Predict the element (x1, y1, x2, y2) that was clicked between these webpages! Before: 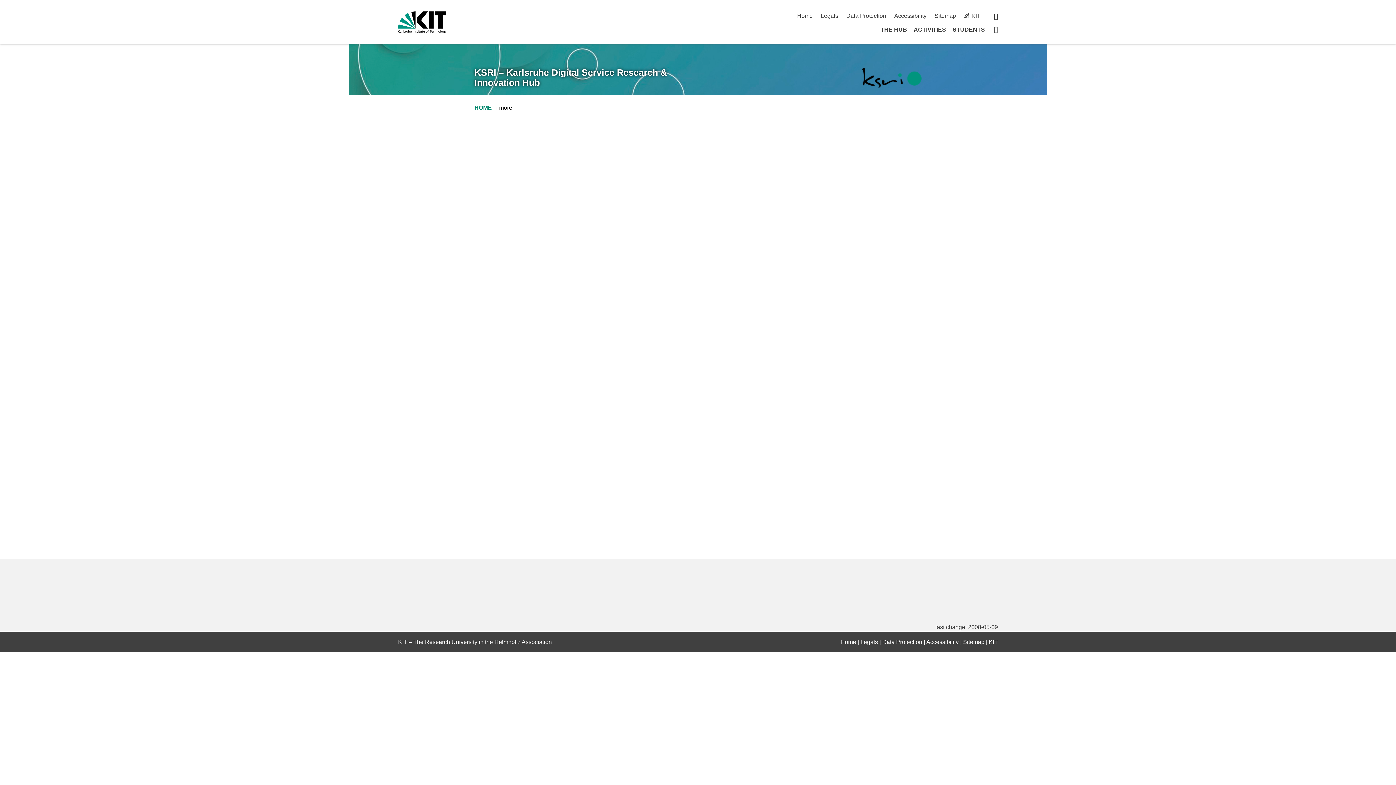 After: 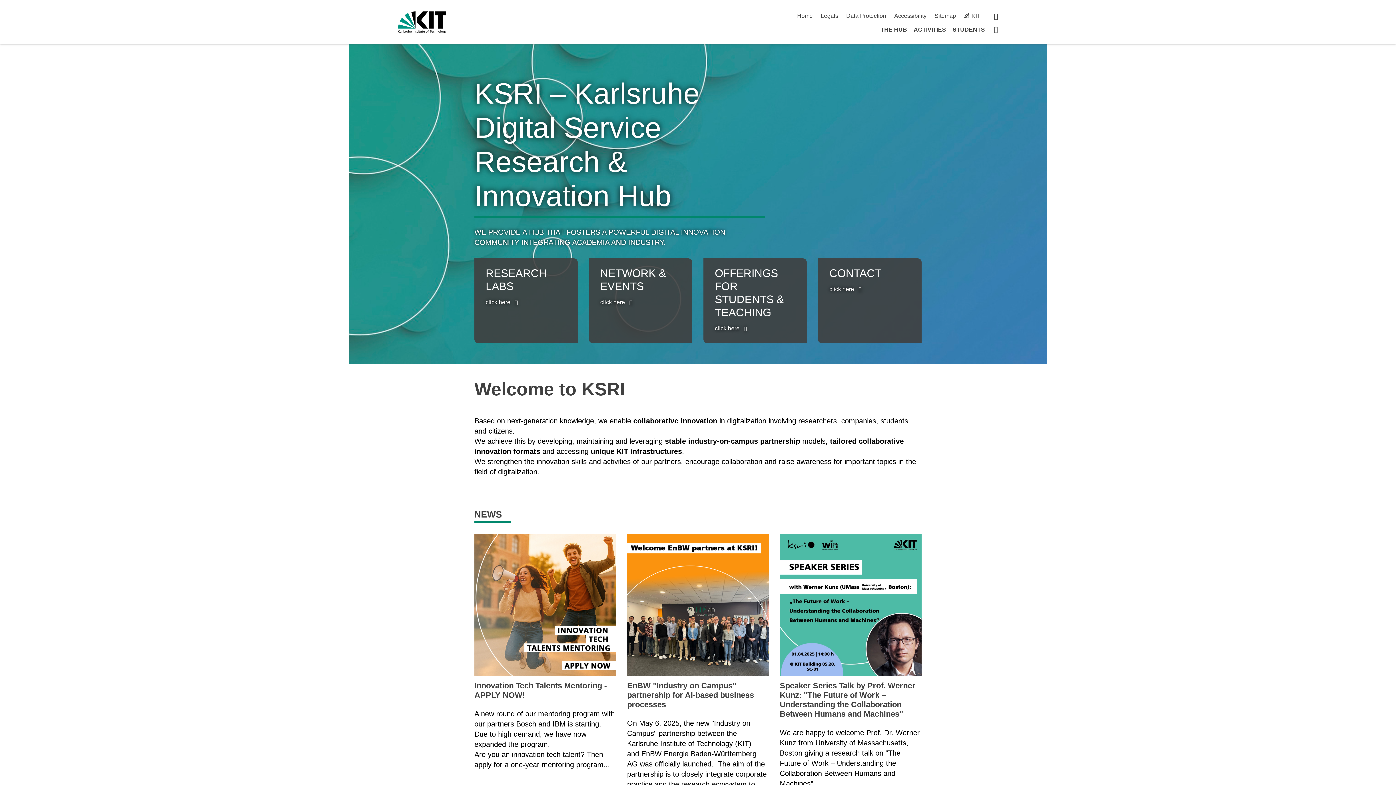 Action: bbox: (797, 12, 812, 18) label: Home